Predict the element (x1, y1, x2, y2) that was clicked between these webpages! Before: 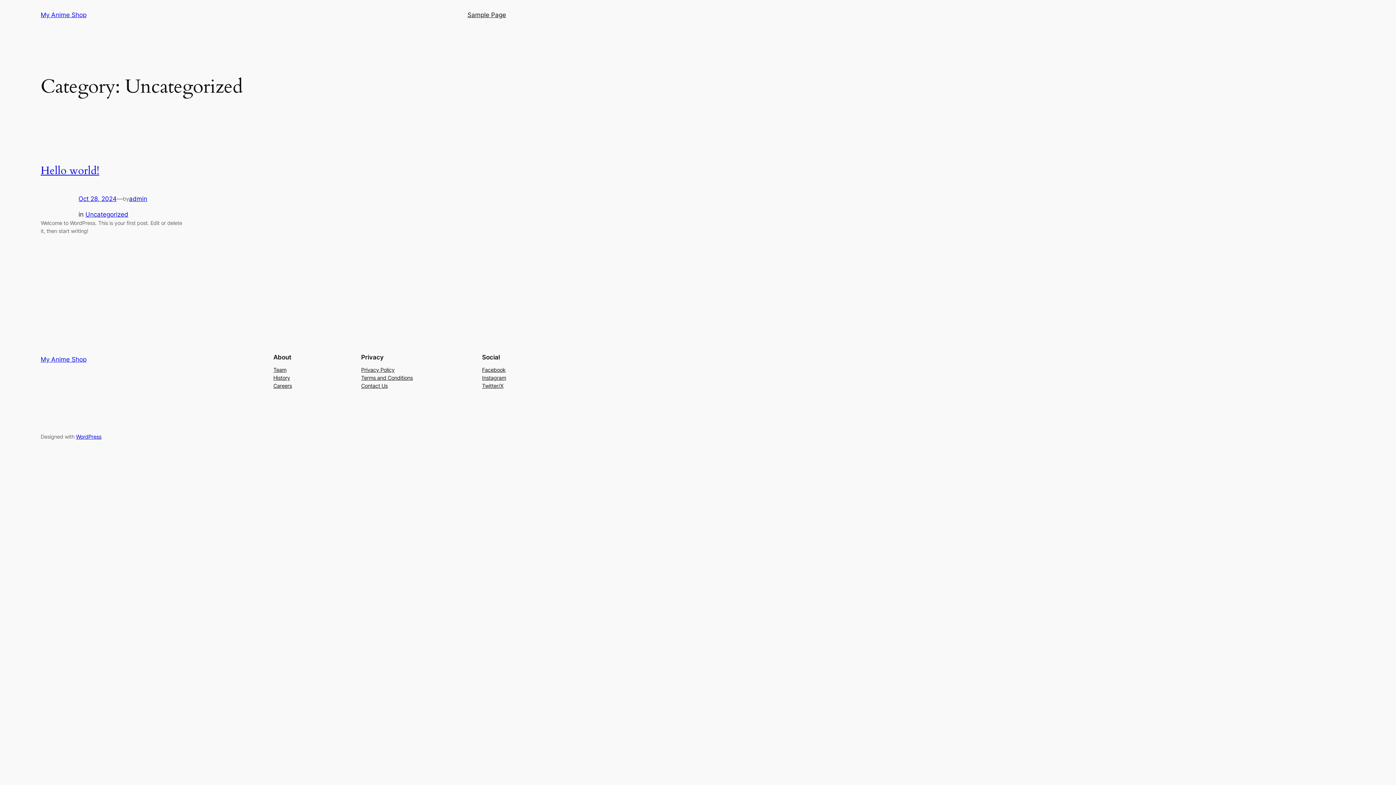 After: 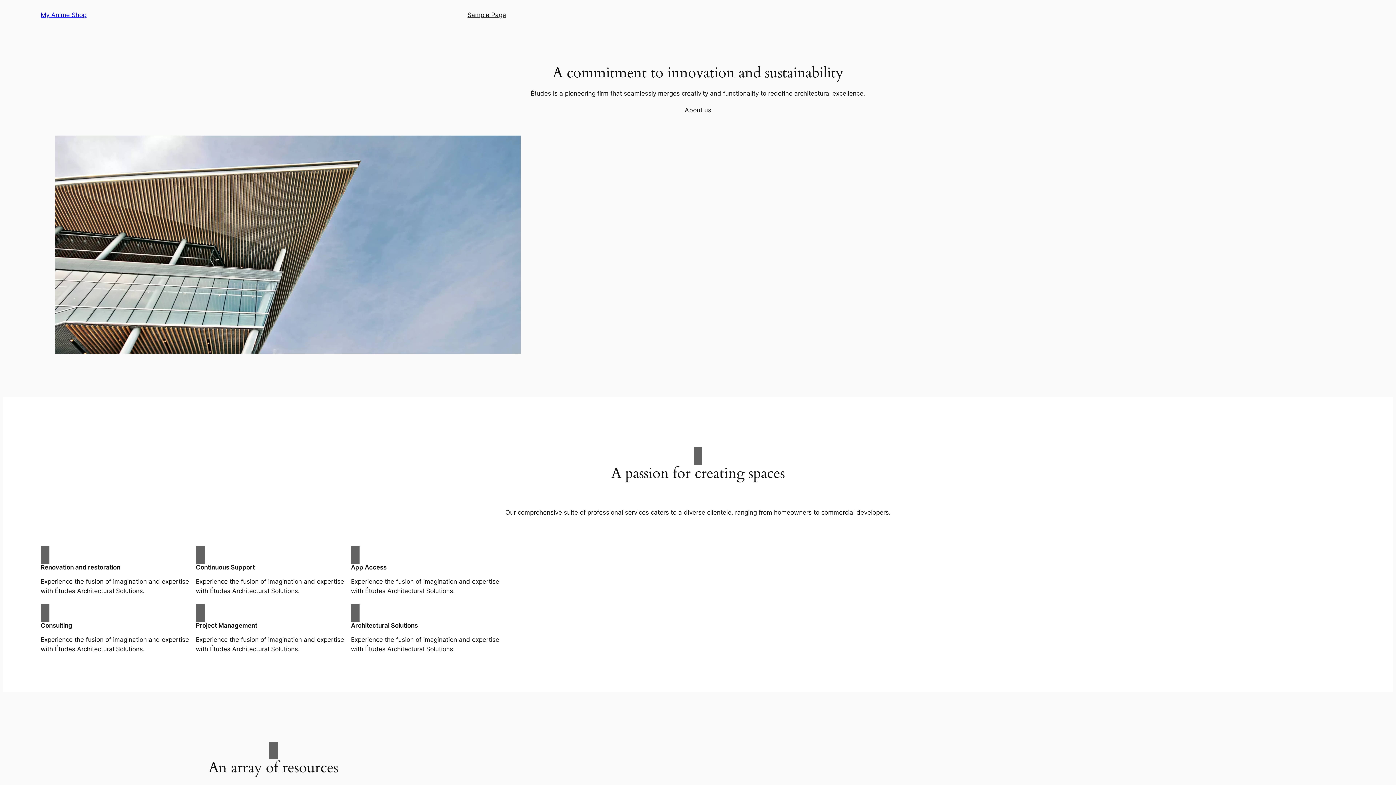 Action: bbox: (40, 11, 86, 18) label: My Anime Shop